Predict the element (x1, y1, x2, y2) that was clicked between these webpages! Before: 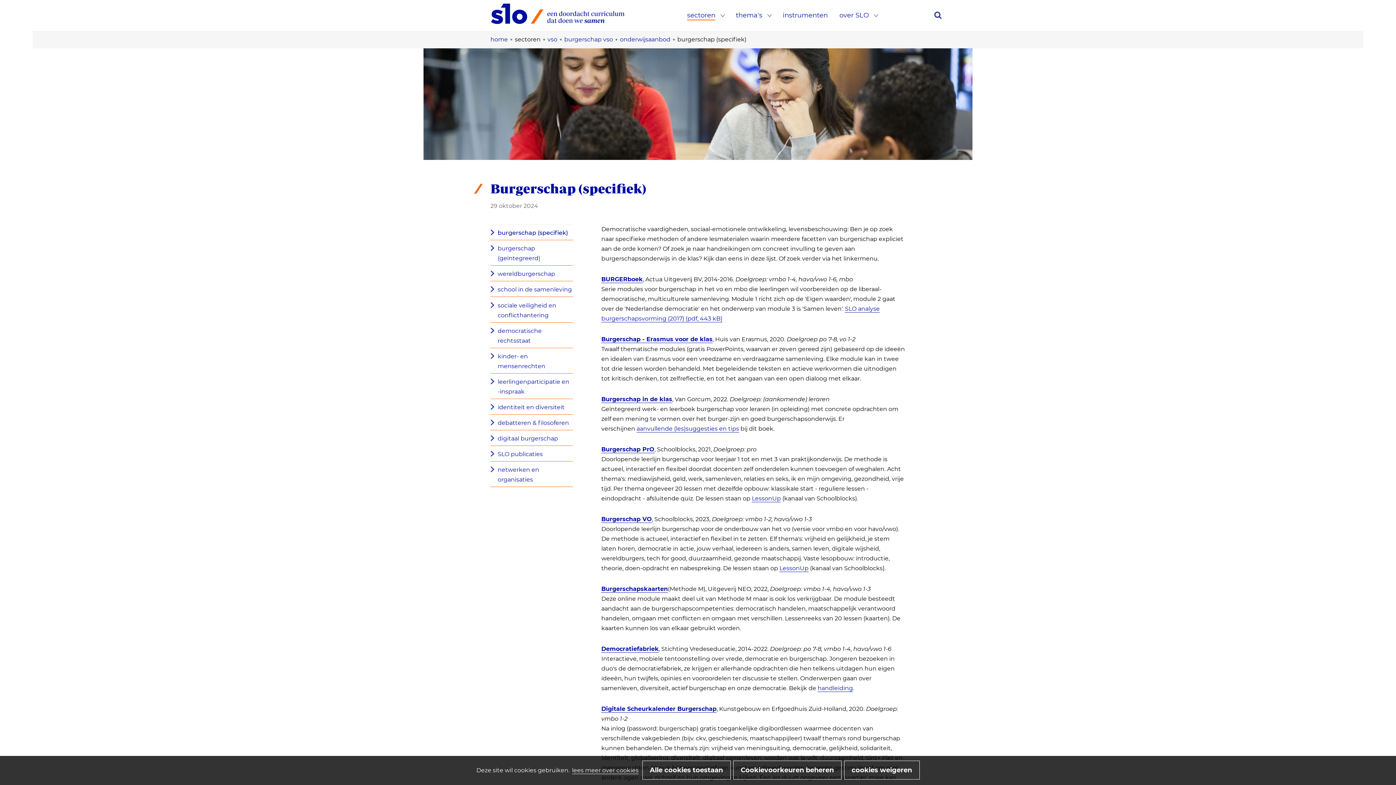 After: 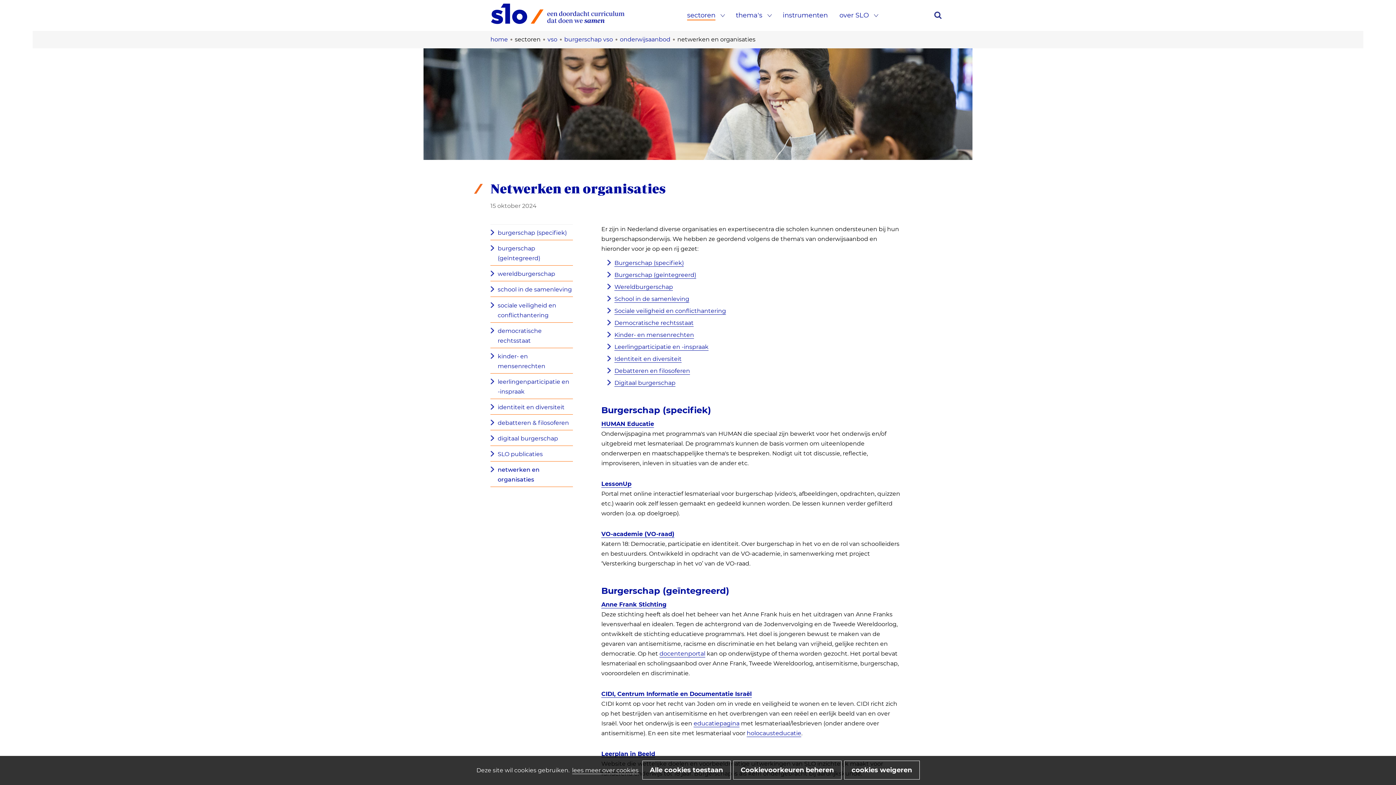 Action: bbox: (497, 465, 573, 484) label: netwerken en organisaties